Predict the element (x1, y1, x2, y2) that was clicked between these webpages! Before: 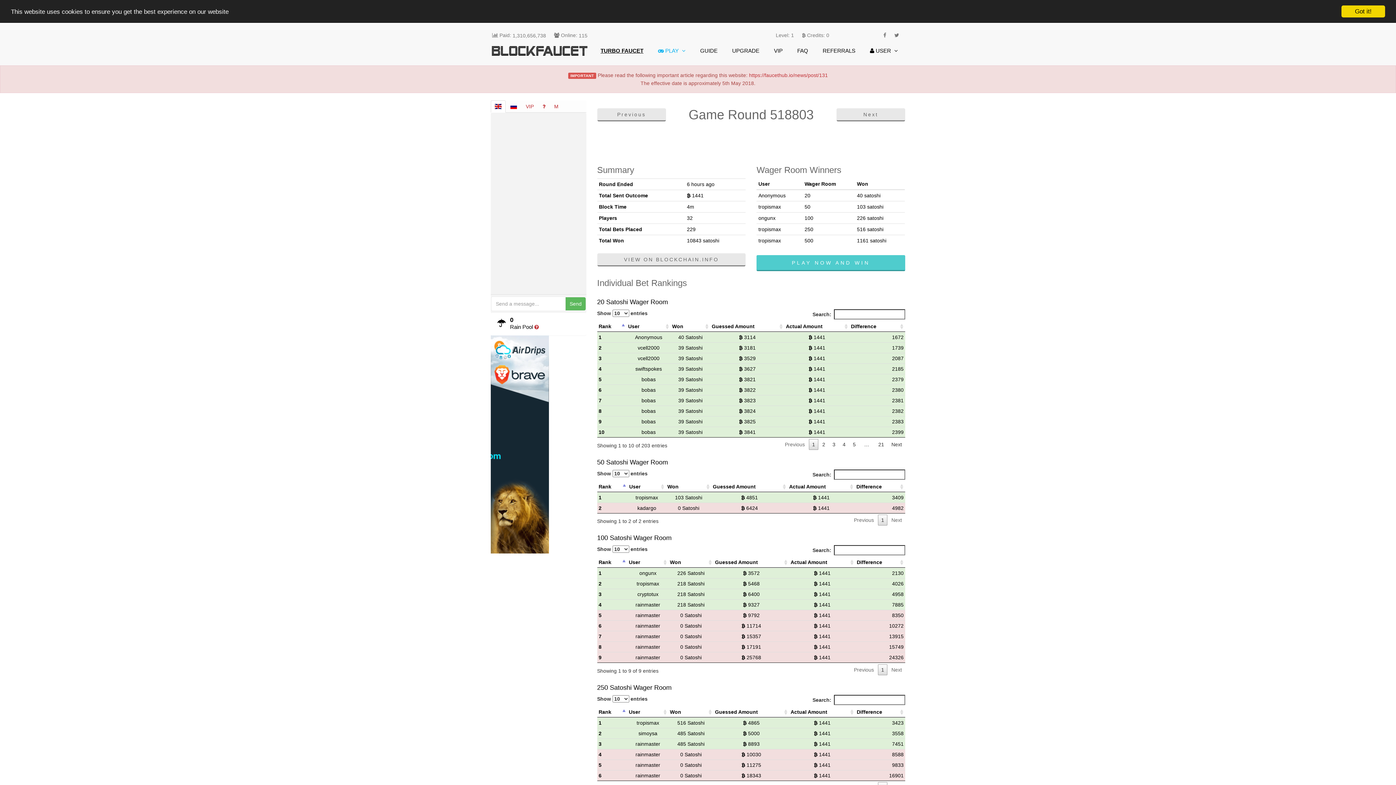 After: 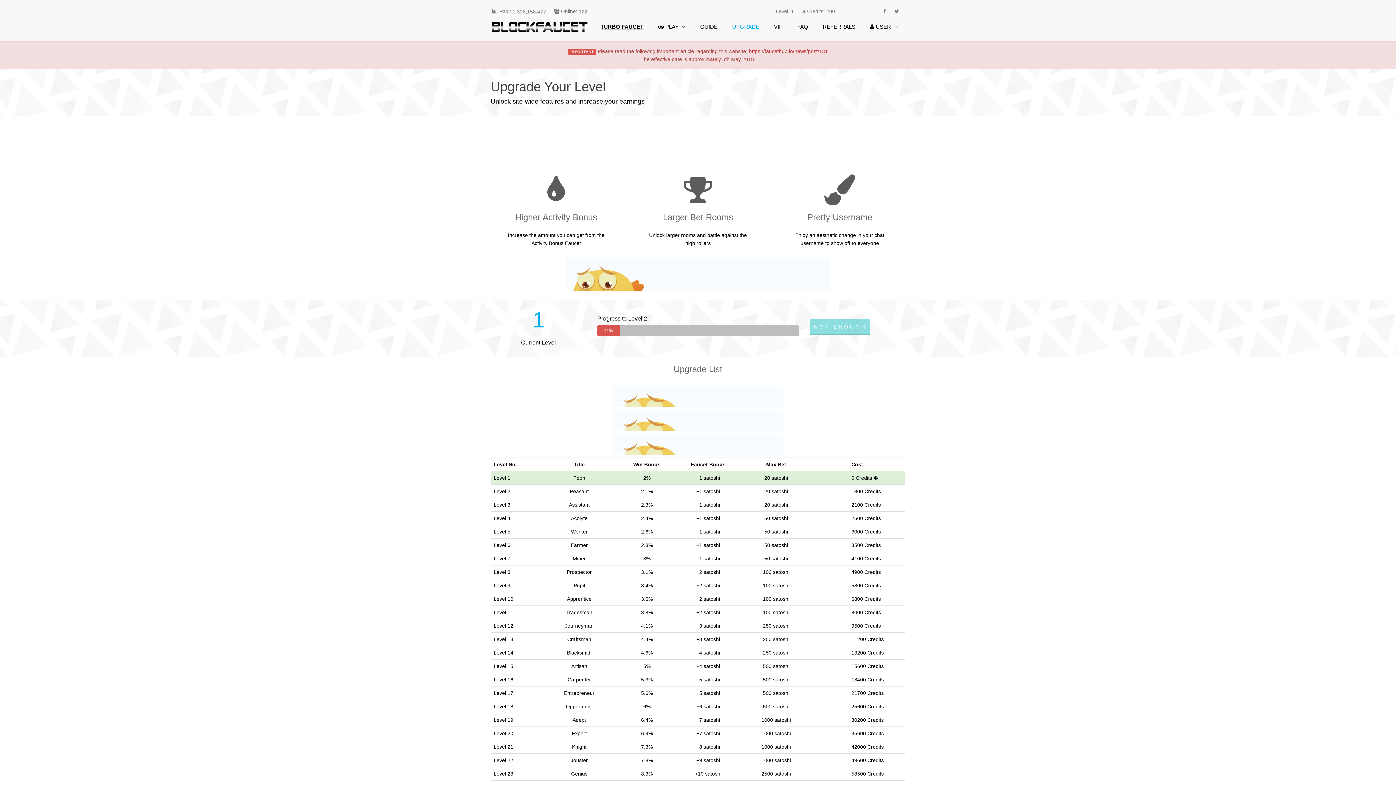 Action: label: Level: 1 bbox: (776, 31, 794, 39)